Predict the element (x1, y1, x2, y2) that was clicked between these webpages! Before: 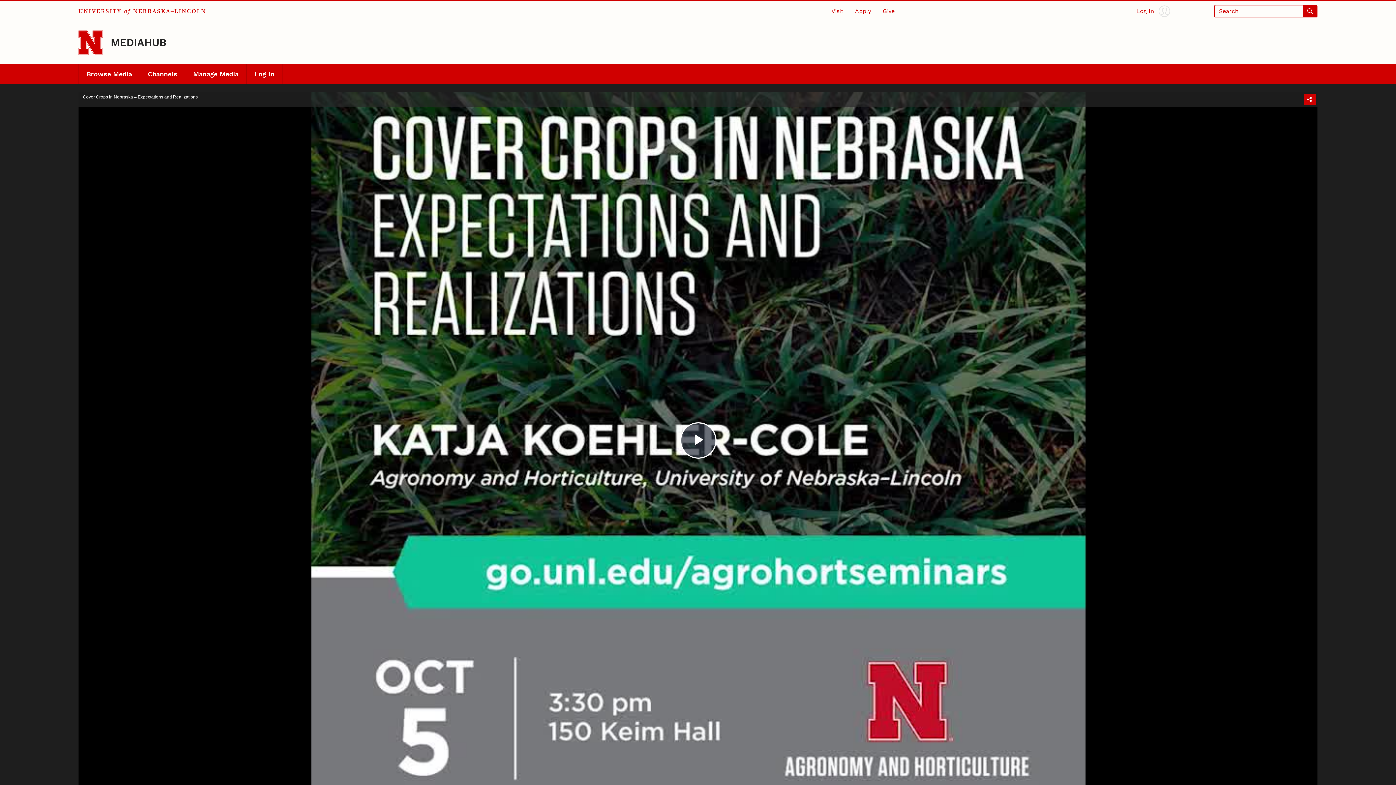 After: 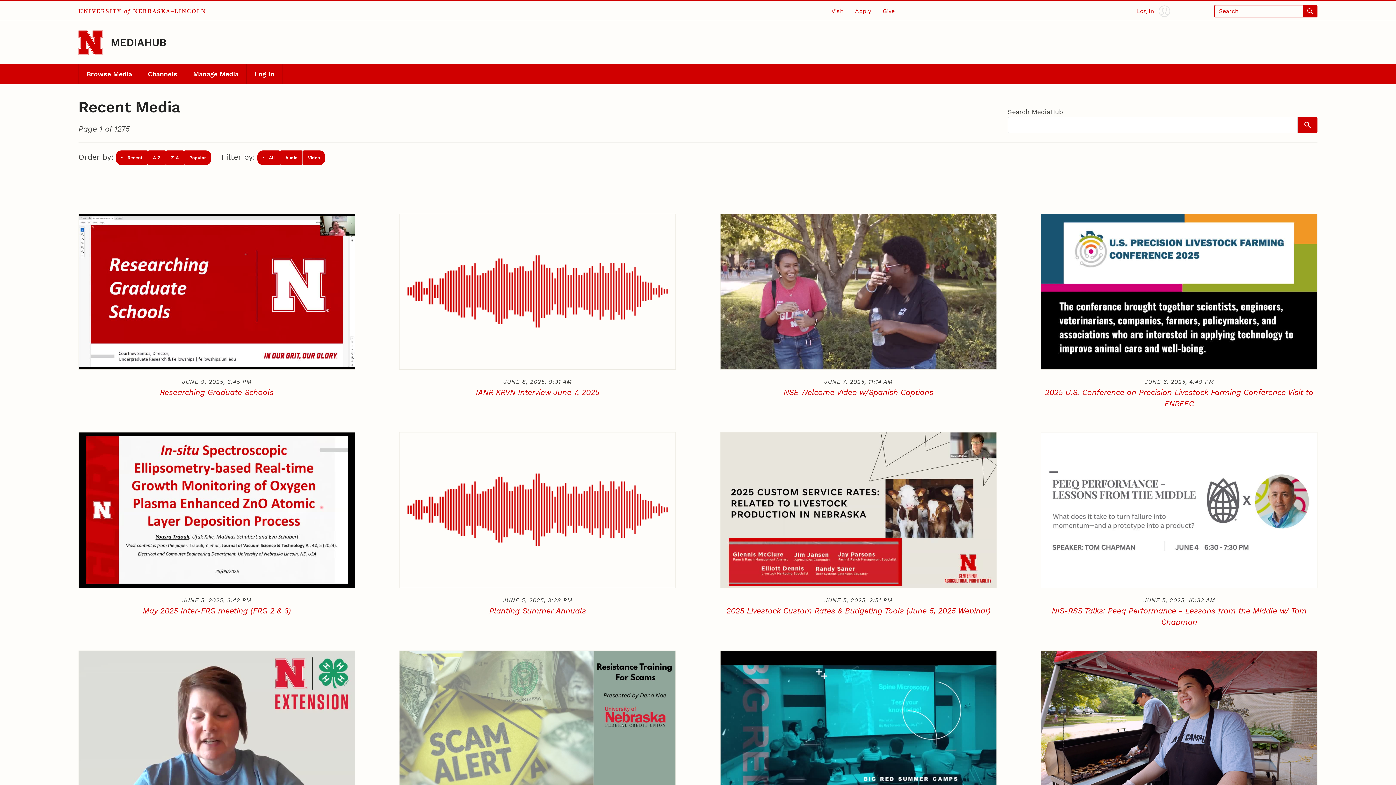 Action: label: Browse Media bbox: (78, 63, 139, 84)